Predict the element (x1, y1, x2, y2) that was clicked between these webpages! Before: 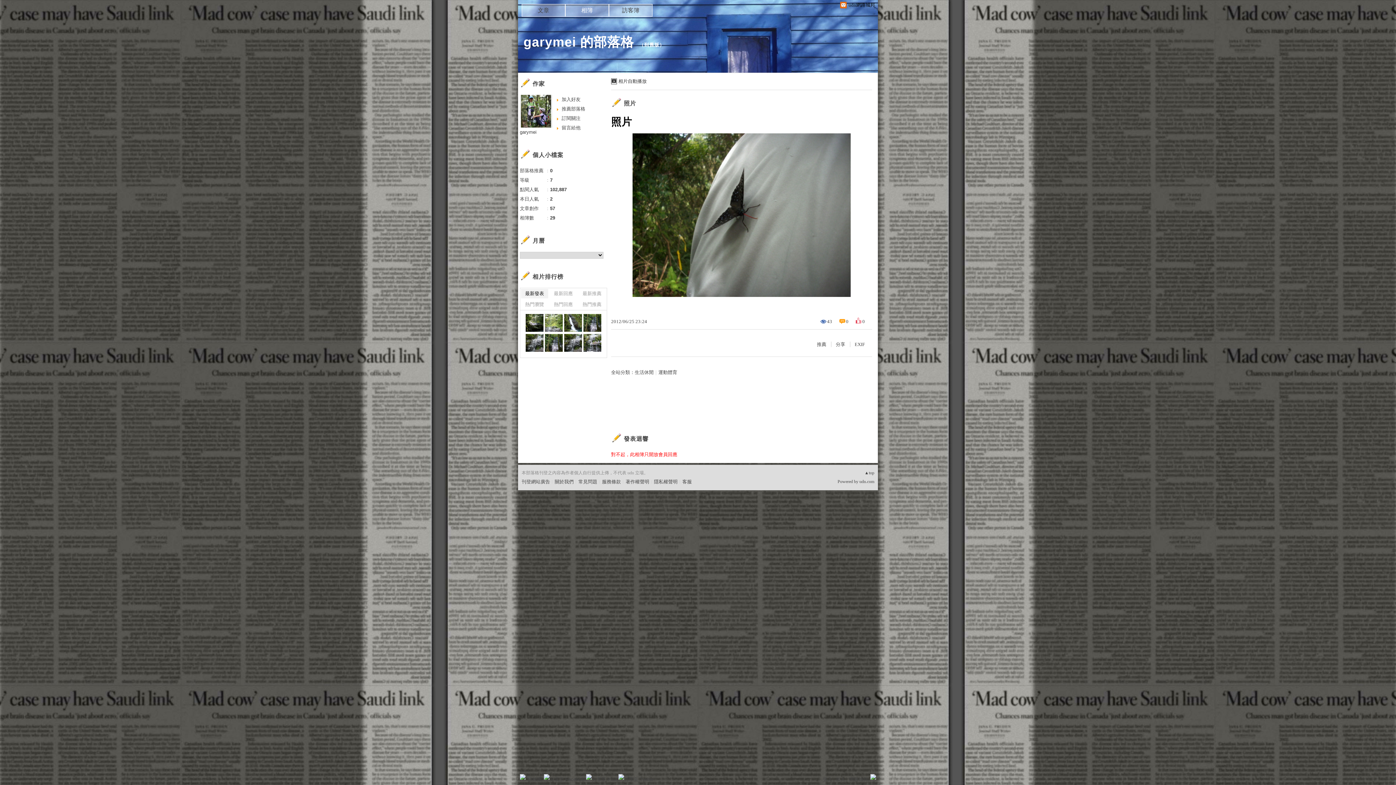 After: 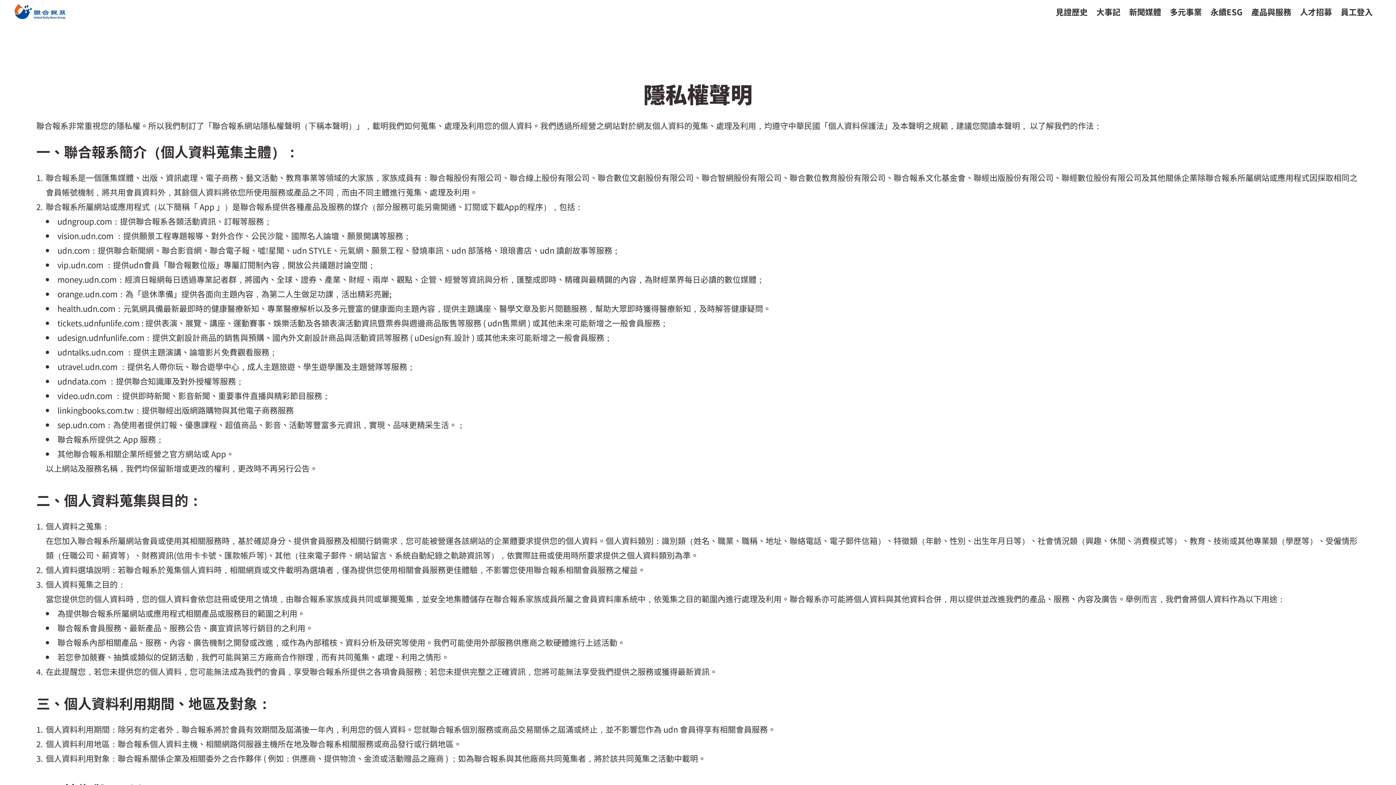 Action: bbox: (654, 479, 677, 484) label: 隱私權聲明